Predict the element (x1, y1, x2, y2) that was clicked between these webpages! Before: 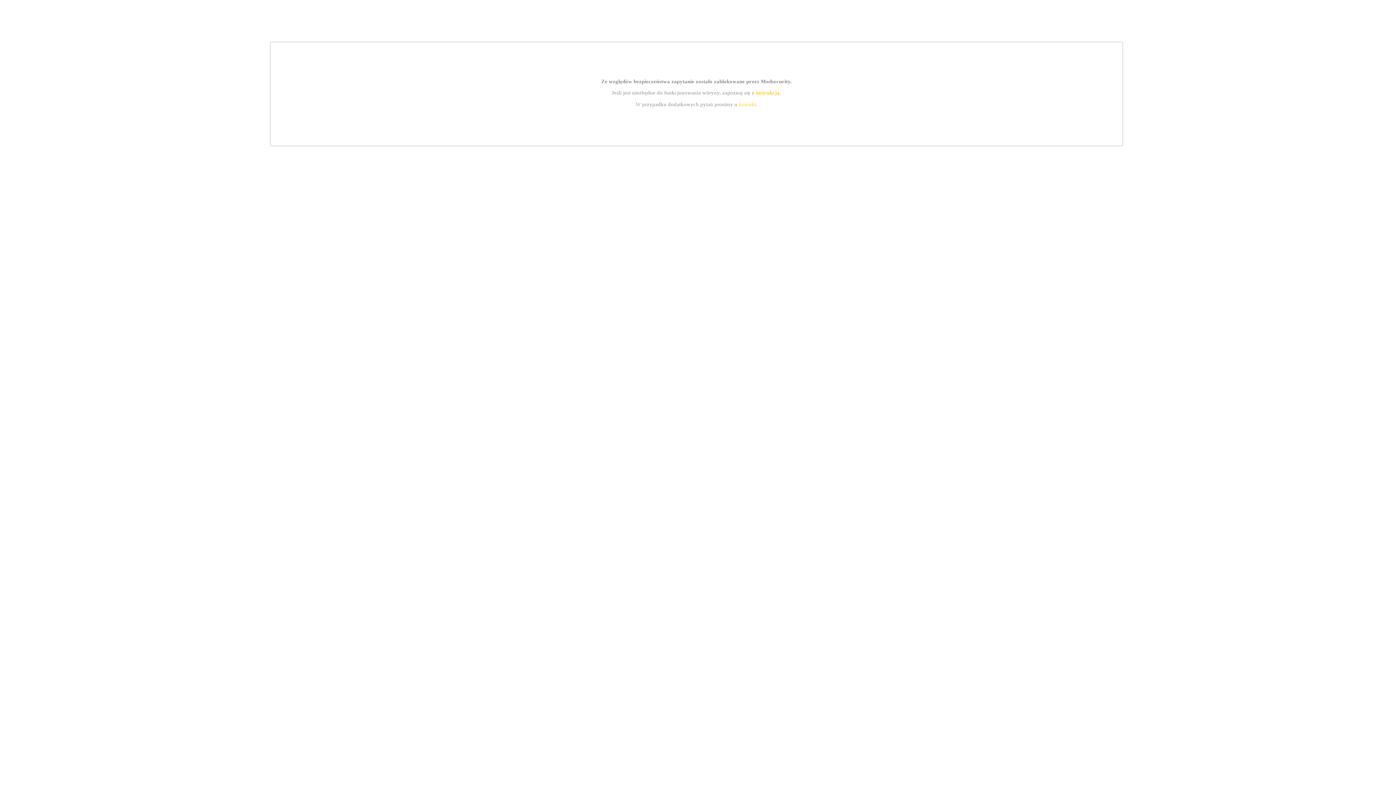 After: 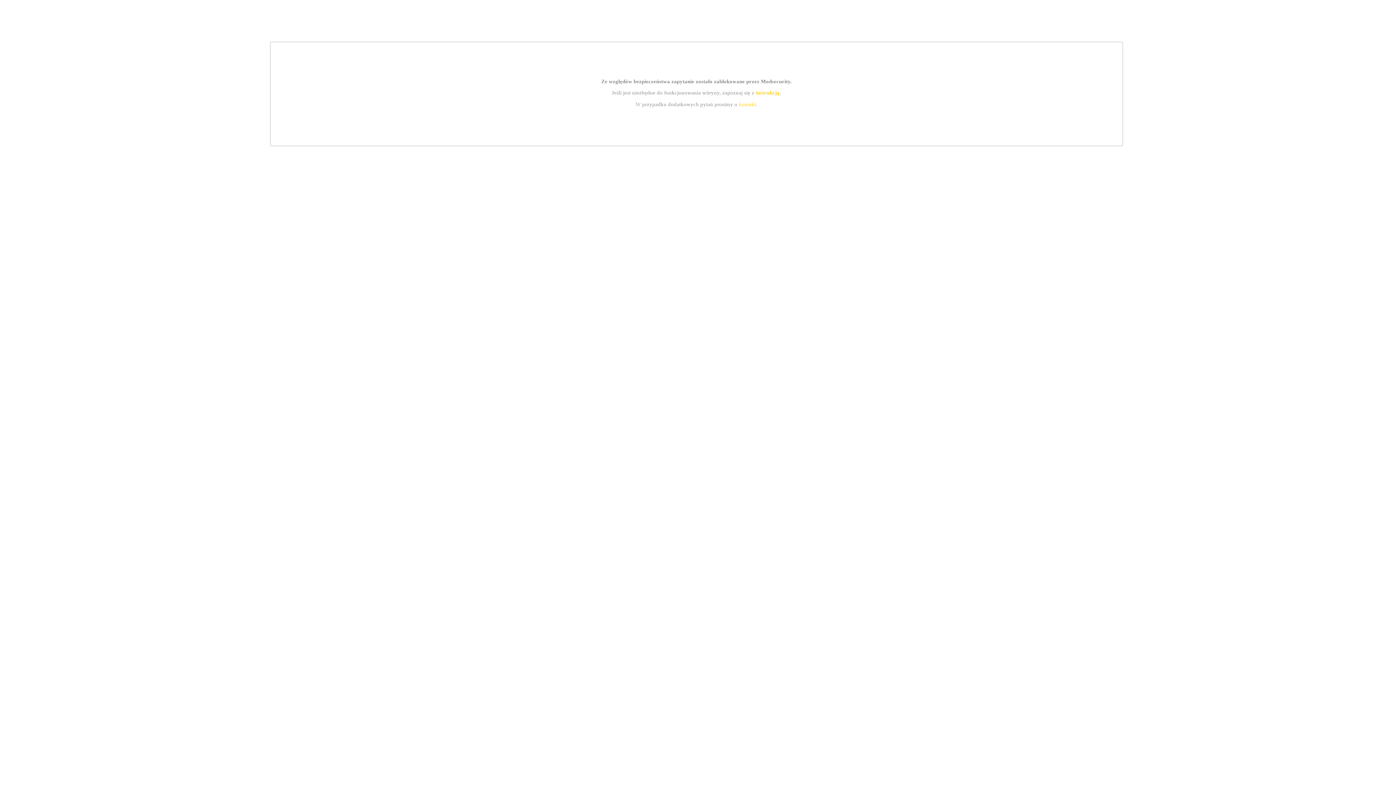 Action: bbox: (755, 89, 779, 95) label: instrukcją